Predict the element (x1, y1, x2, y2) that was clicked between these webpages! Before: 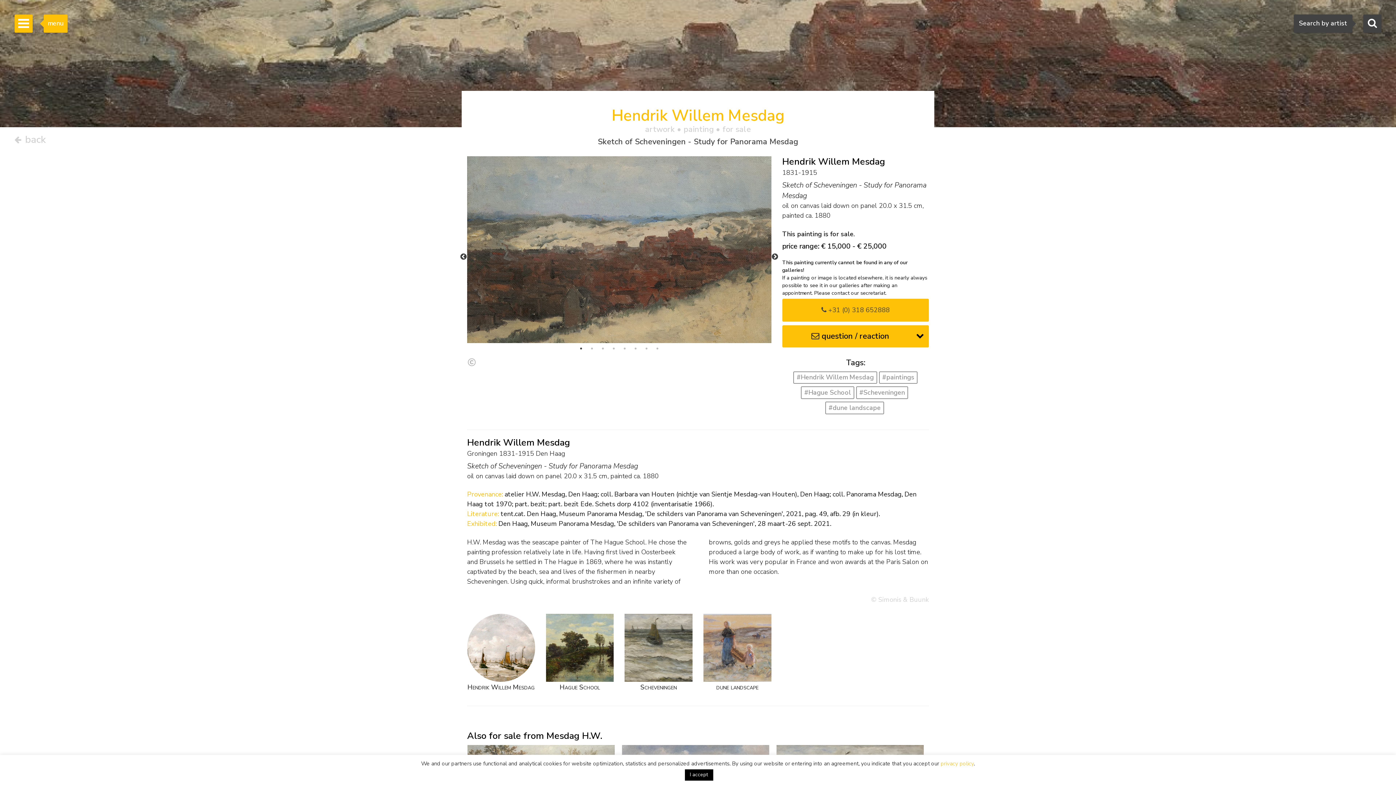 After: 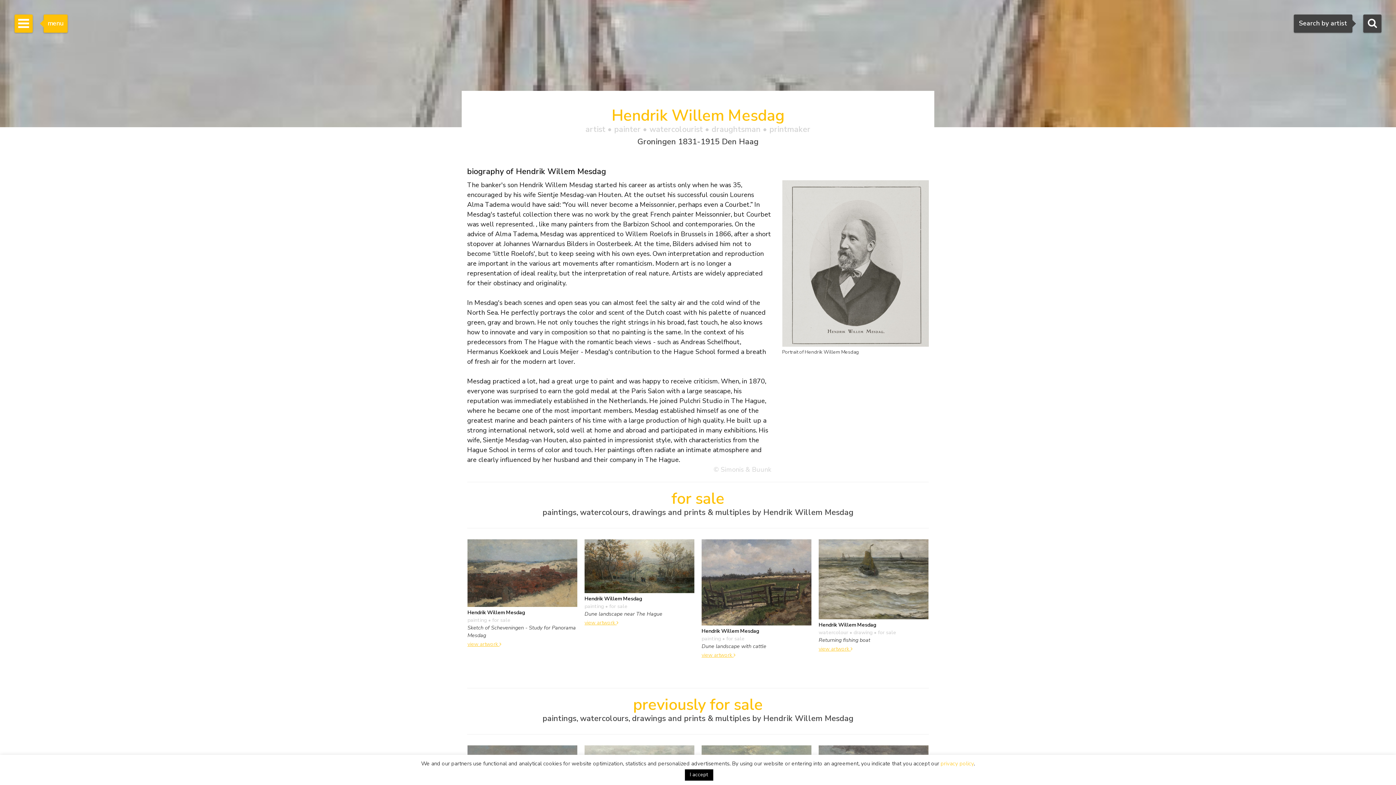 Action: label: Hendrik Willem Mesdag bbox: (467, 614, 535, 691)